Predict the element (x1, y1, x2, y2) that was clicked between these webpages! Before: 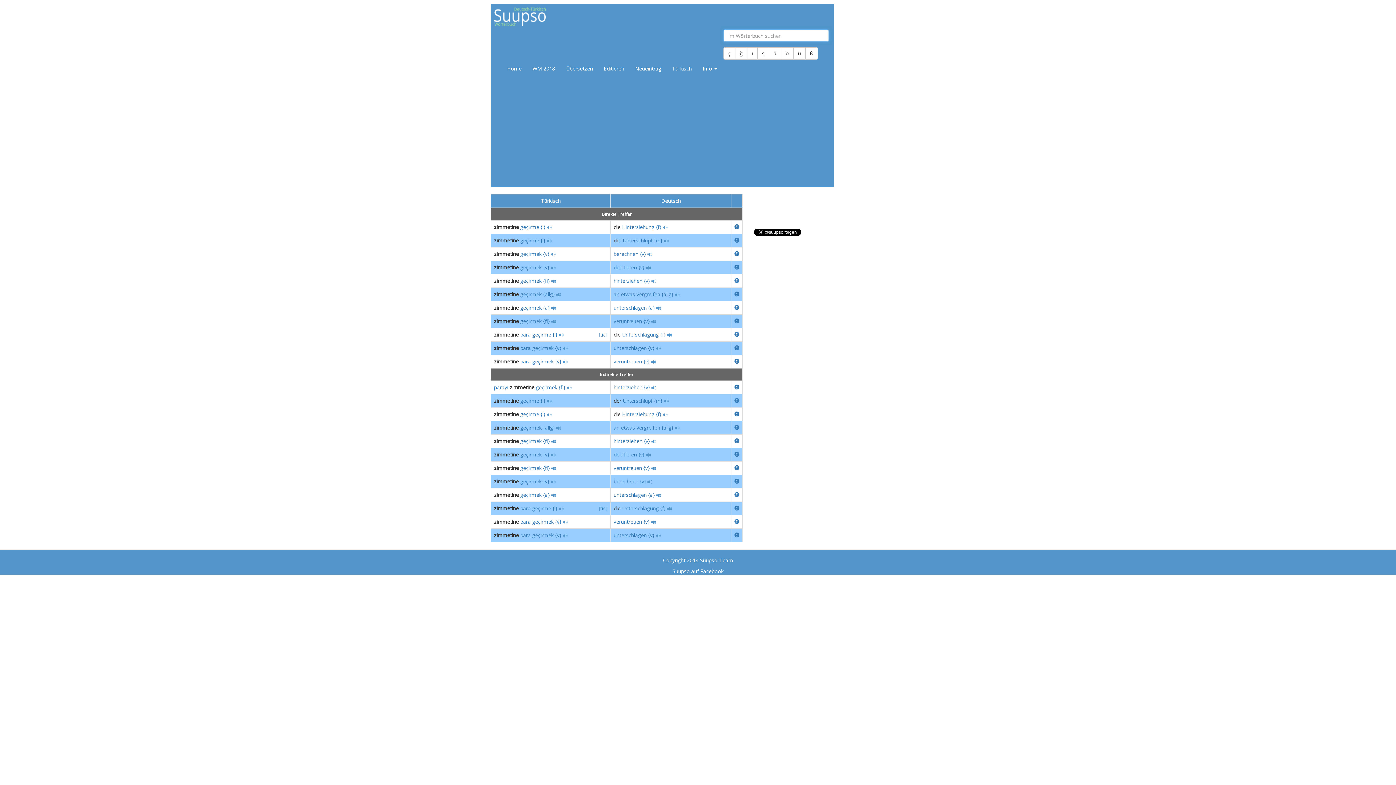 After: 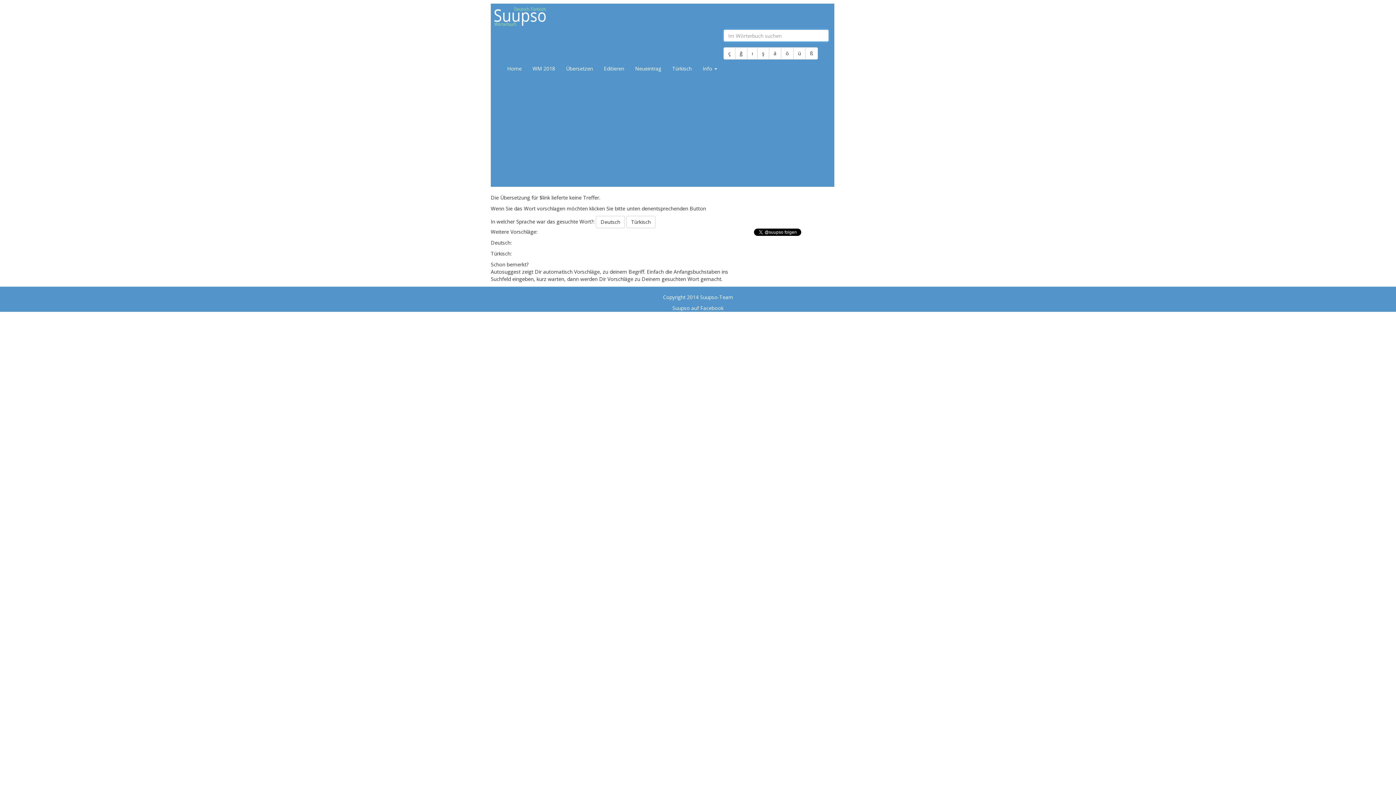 Action: label: {allg} bbox: (661, 290, 673, 297)